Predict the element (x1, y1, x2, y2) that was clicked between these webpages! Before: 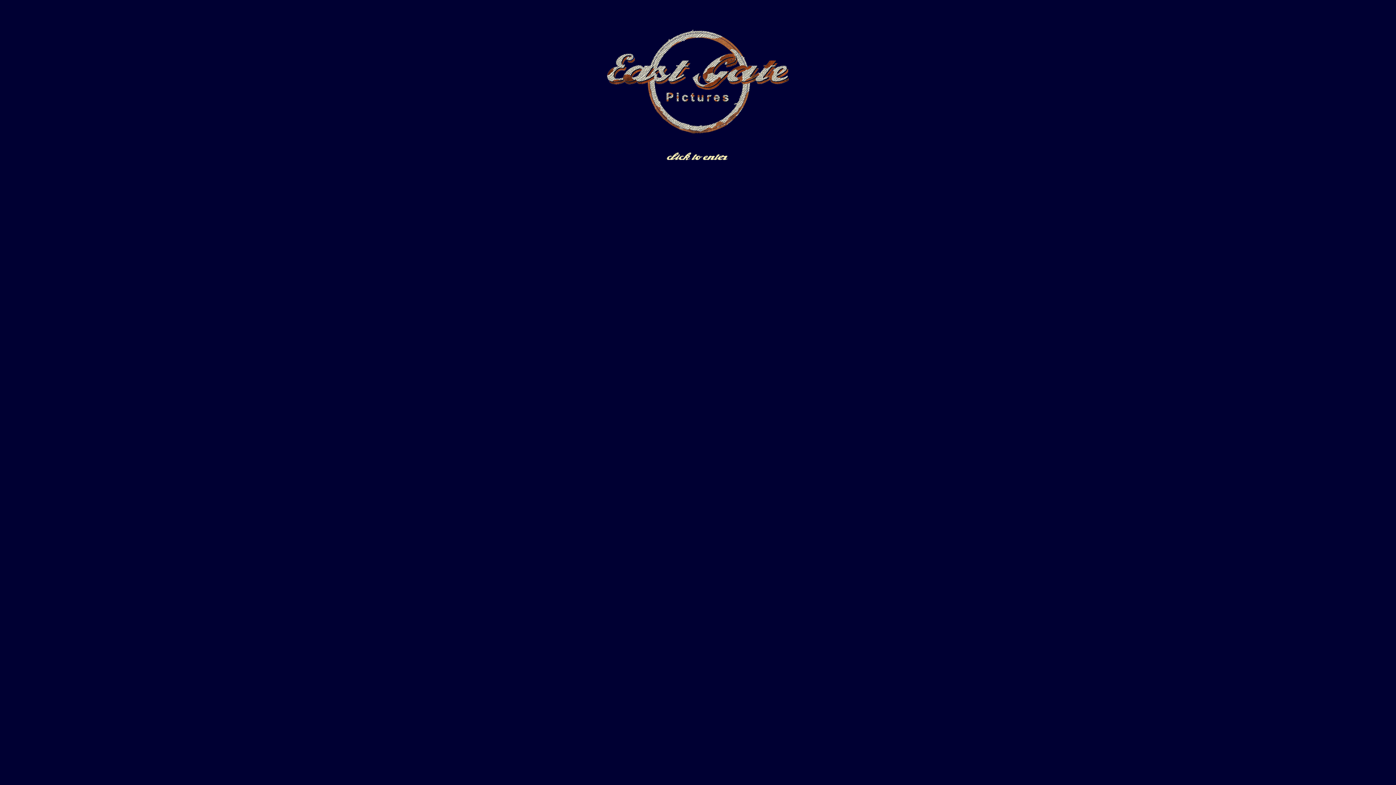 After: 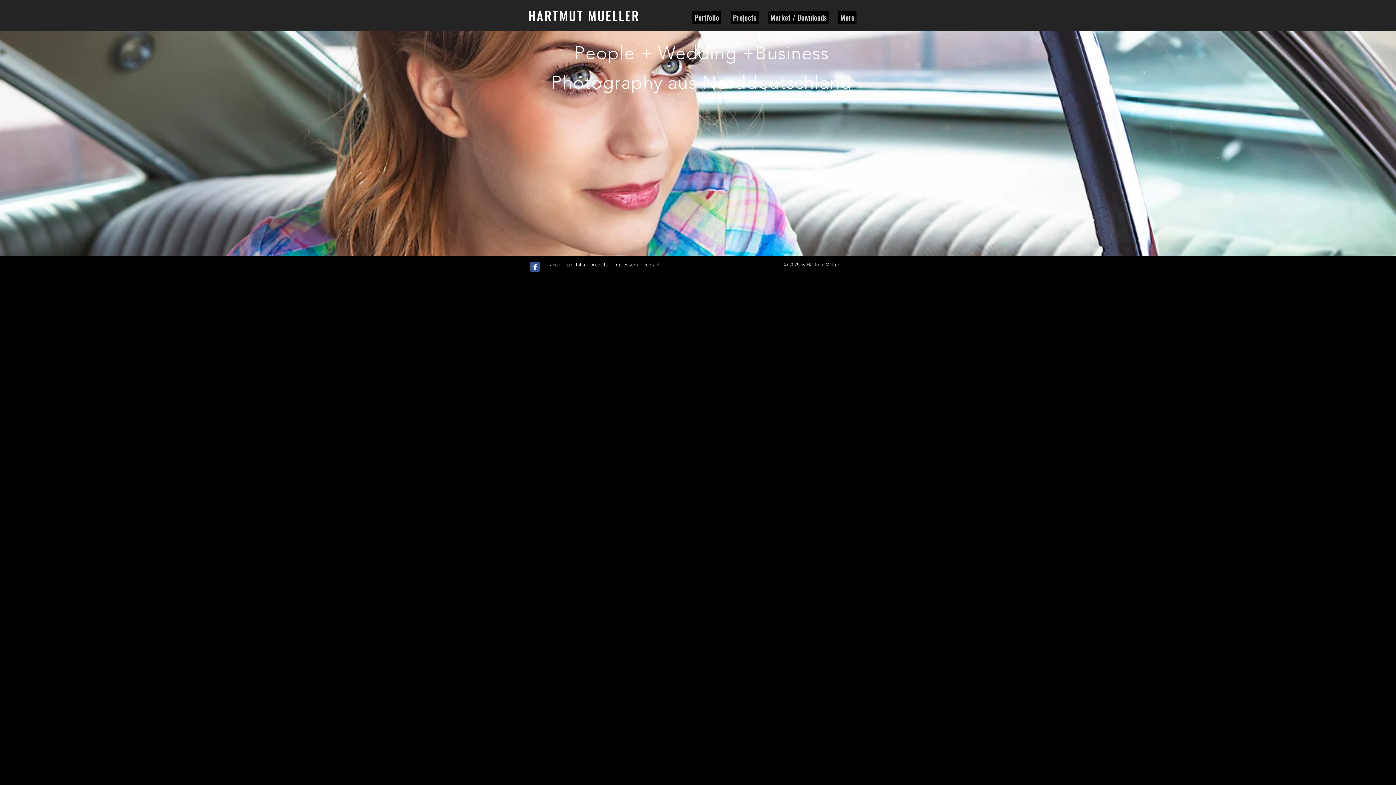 Action: bbox: (607, 113, 789, 119)